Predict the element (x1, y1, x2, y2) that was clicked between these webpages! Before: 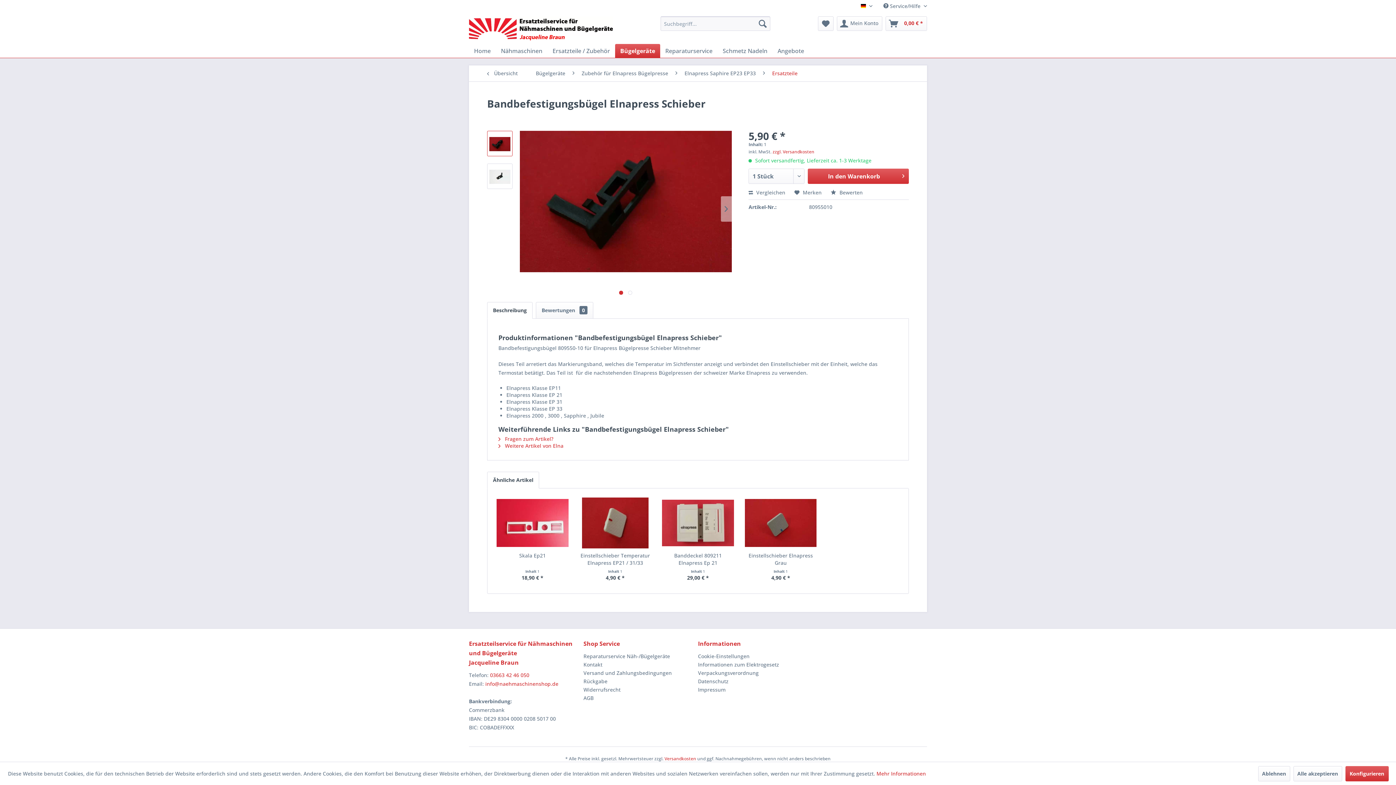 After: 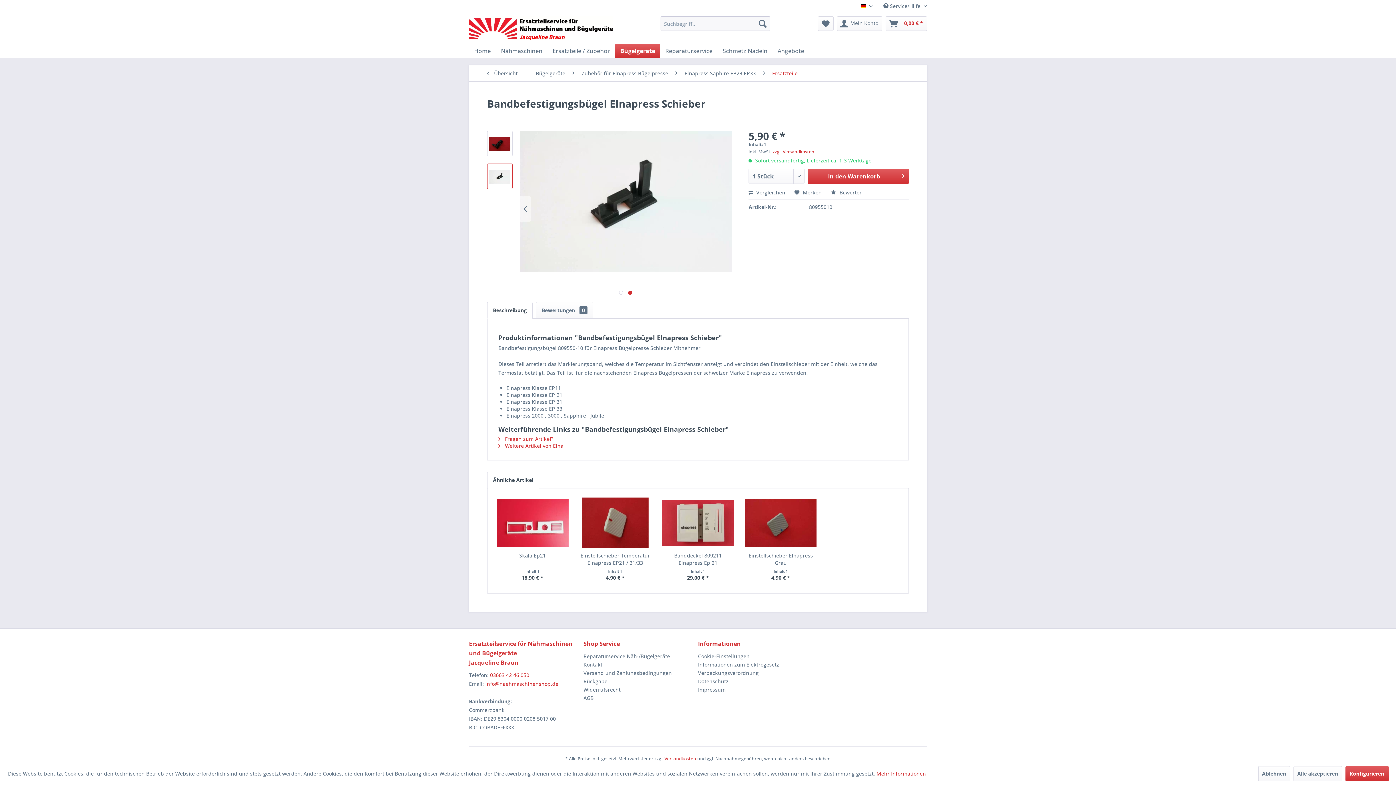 Action: bbox: (487, 163, 512, 189)